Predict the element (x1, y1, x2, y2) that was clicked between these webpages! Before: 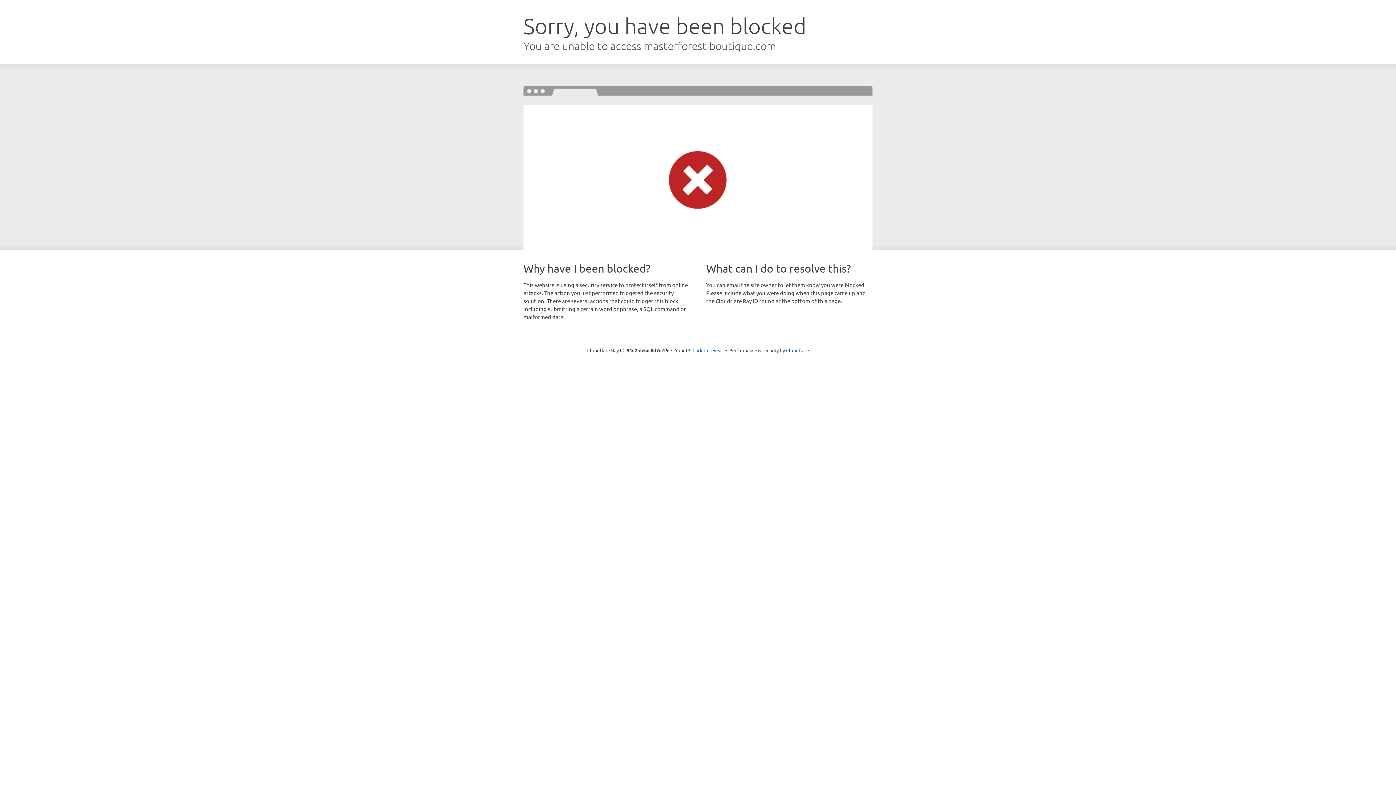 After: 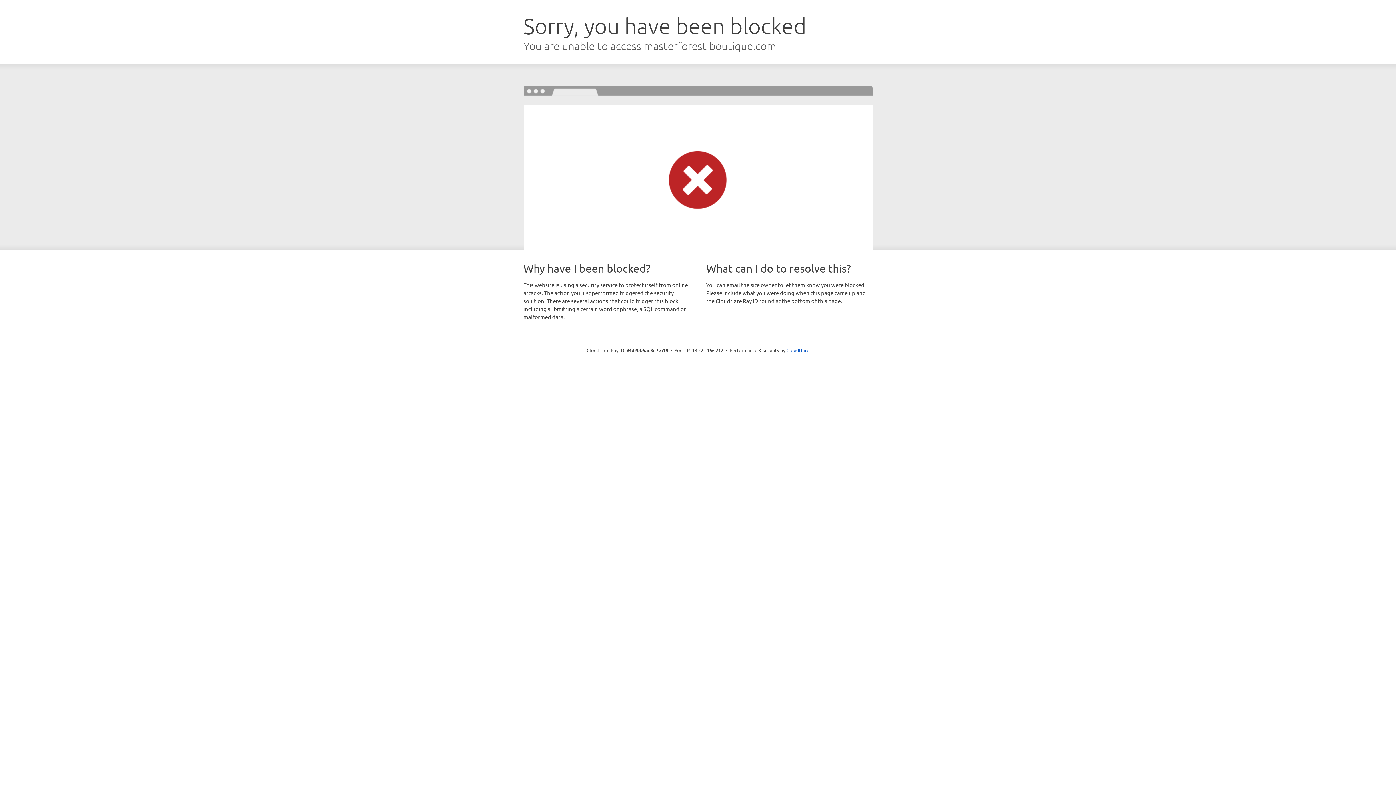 Action: bbox: (692, 346, 723, 353) label: Click to reveal